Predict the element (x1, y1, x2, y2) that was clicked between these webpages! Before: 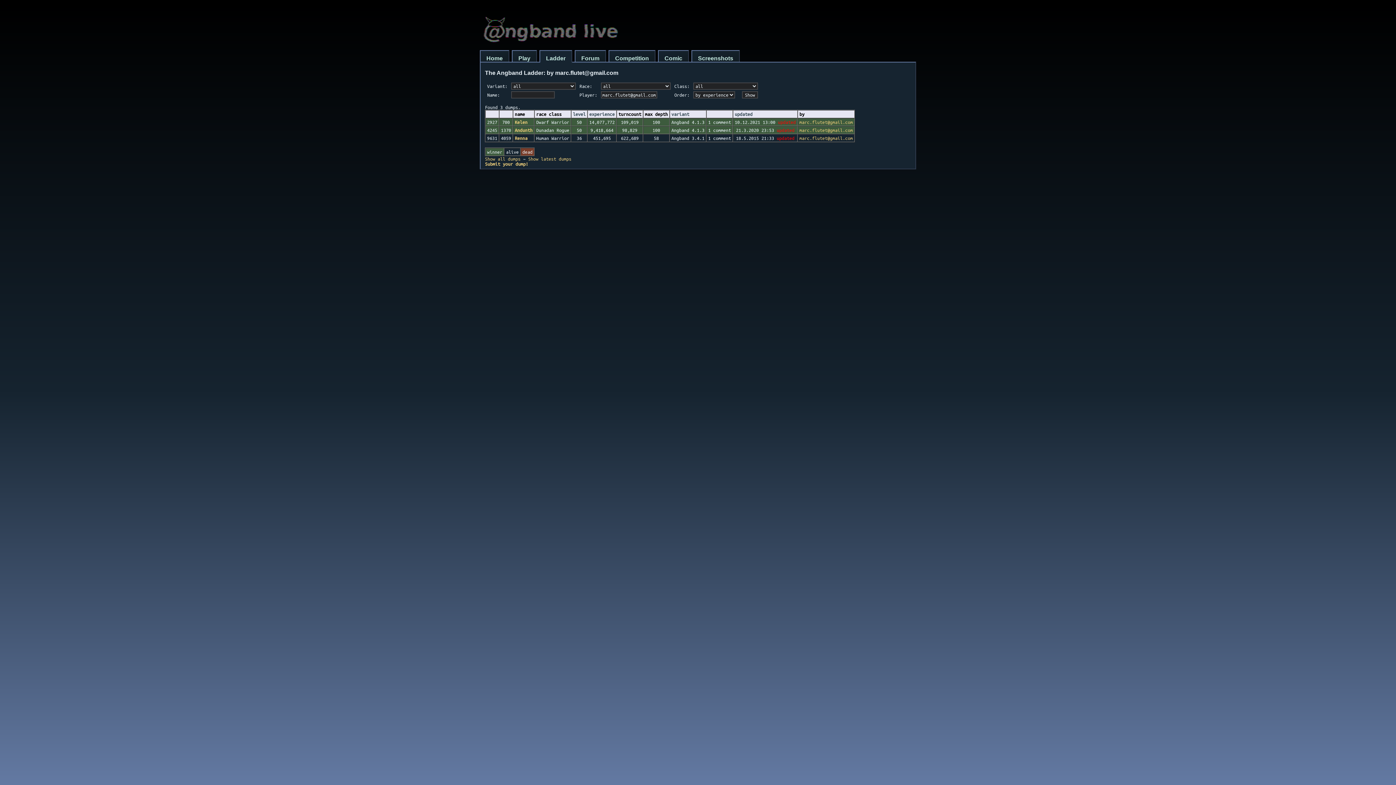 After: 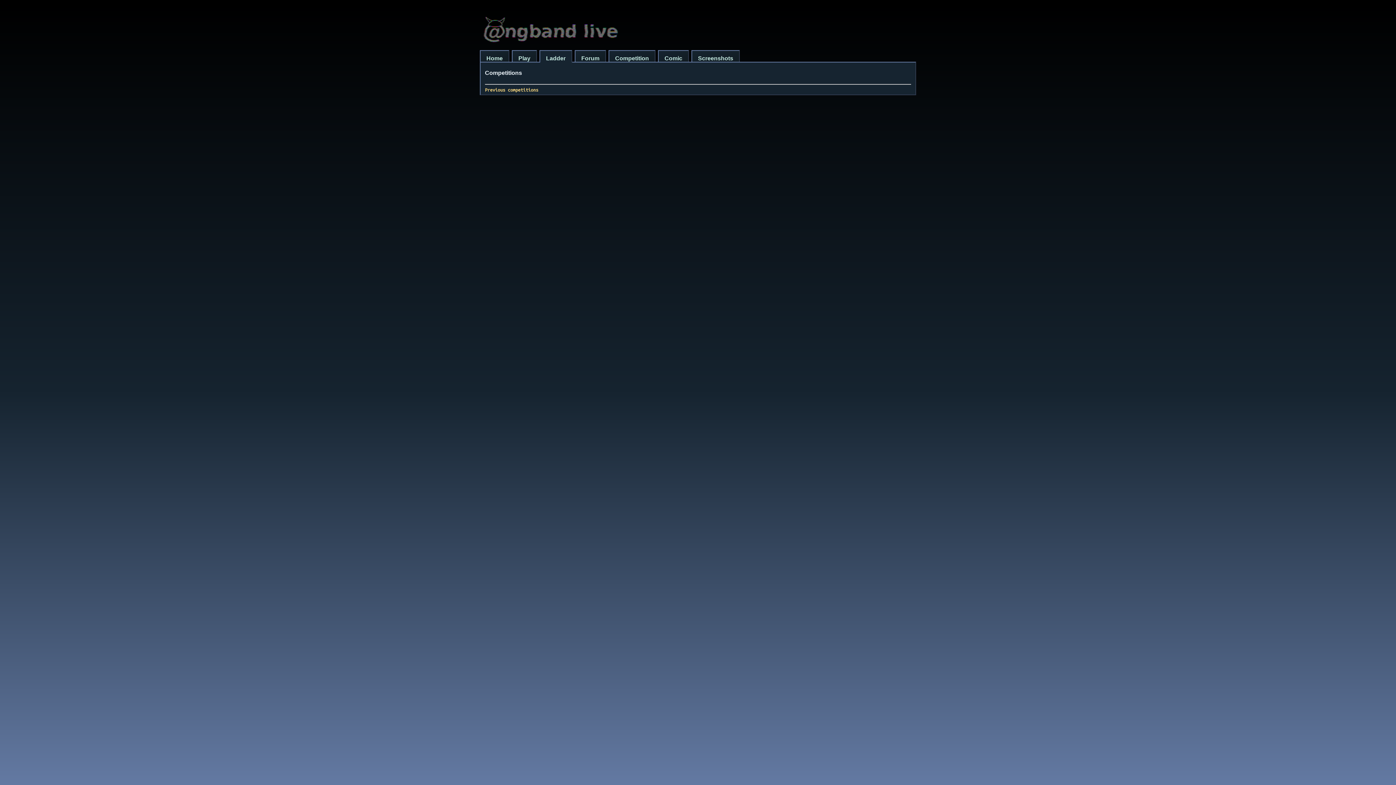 Action: bbox: (608, 50, 655, 61) label: Competition